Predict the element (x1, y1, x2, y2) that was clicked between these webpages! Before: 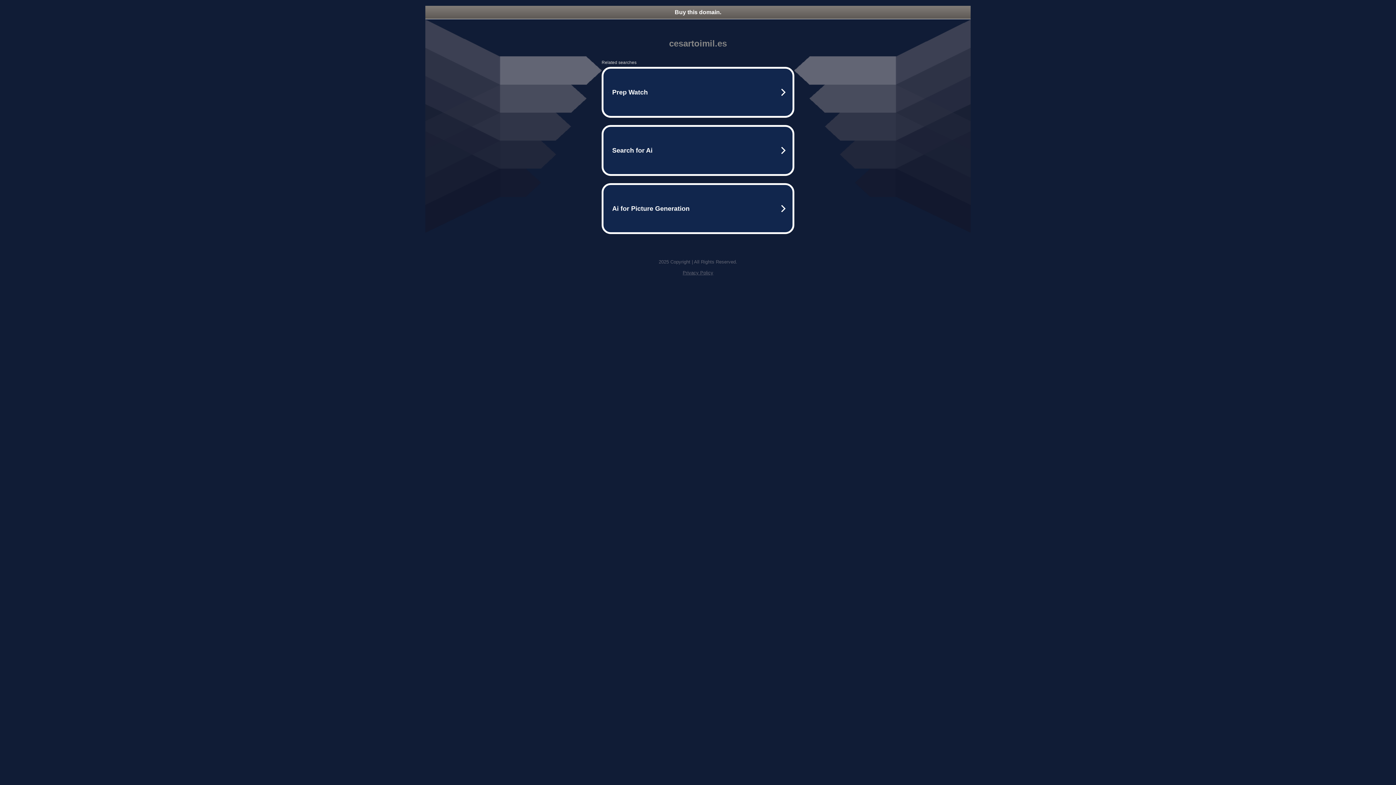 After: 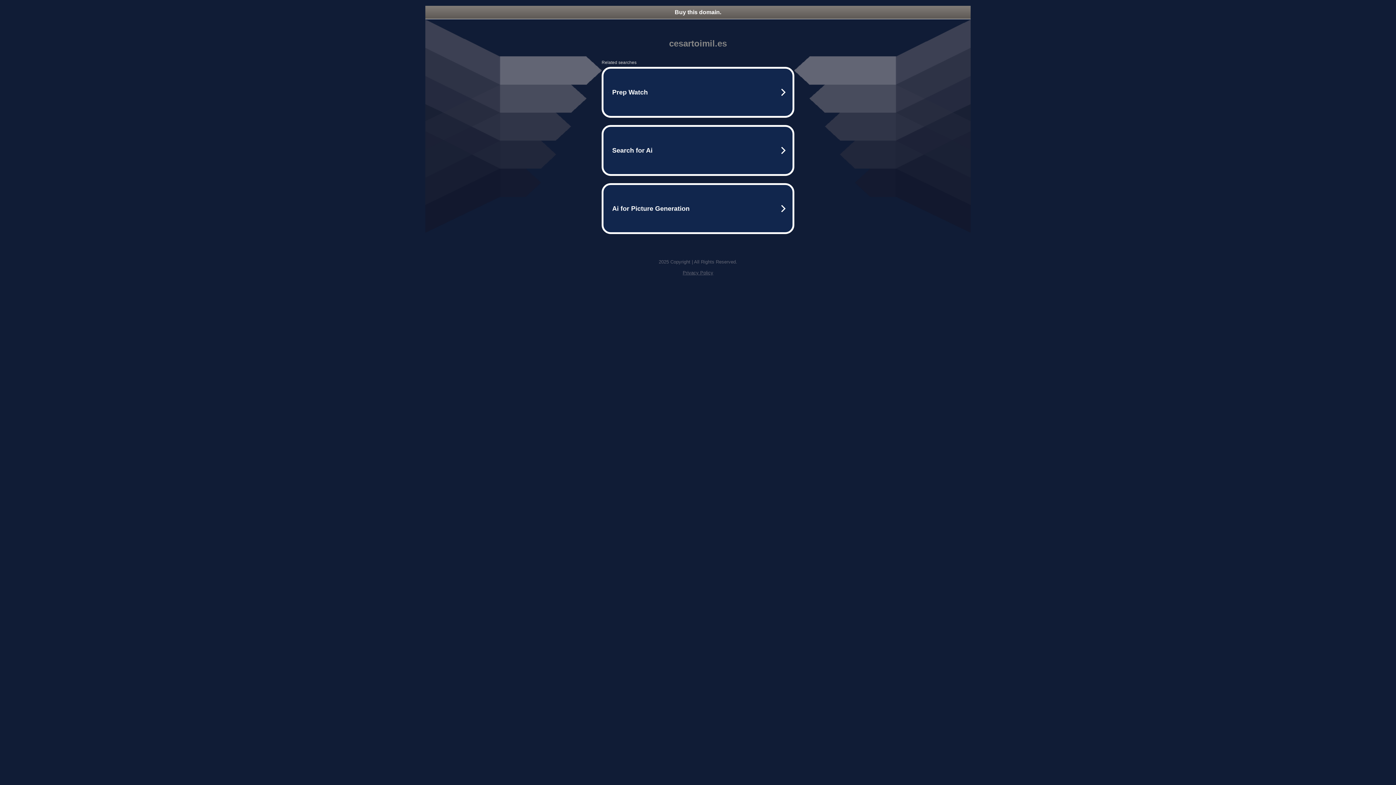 Action: bbox: (425, 5, 970, 18) label: Buy this domain.